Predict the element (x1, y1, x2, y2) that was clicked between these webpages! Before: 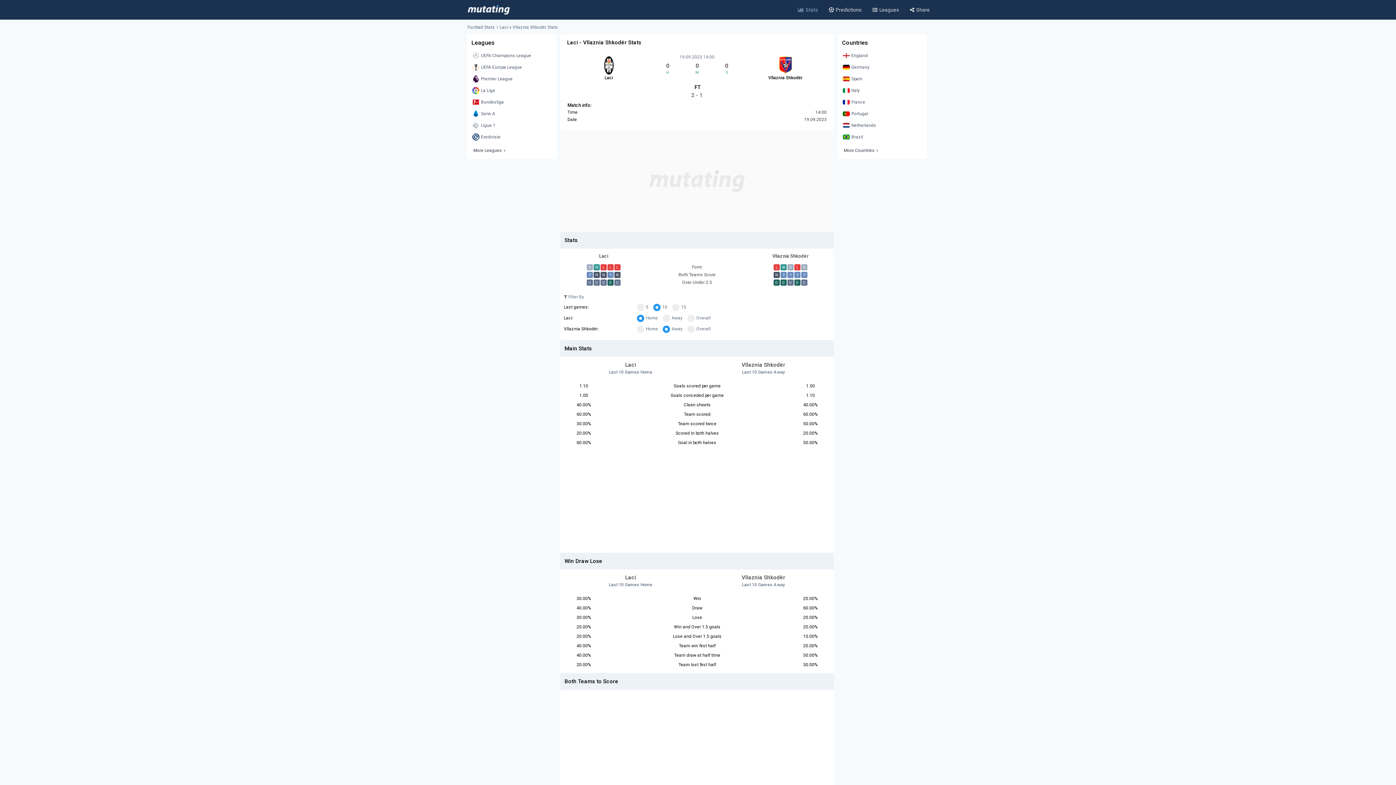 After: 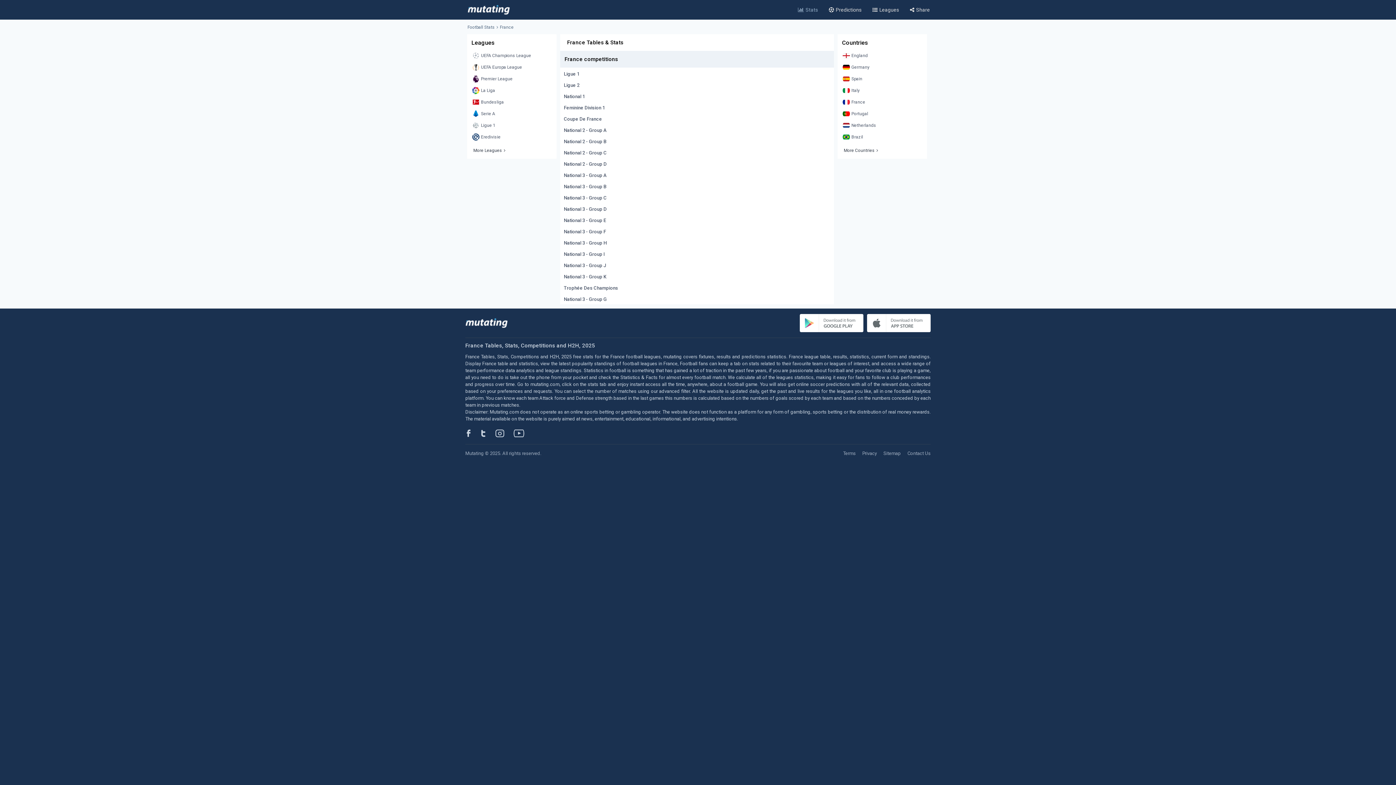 Action: label: France bbox: (841, 97, 923, 107)